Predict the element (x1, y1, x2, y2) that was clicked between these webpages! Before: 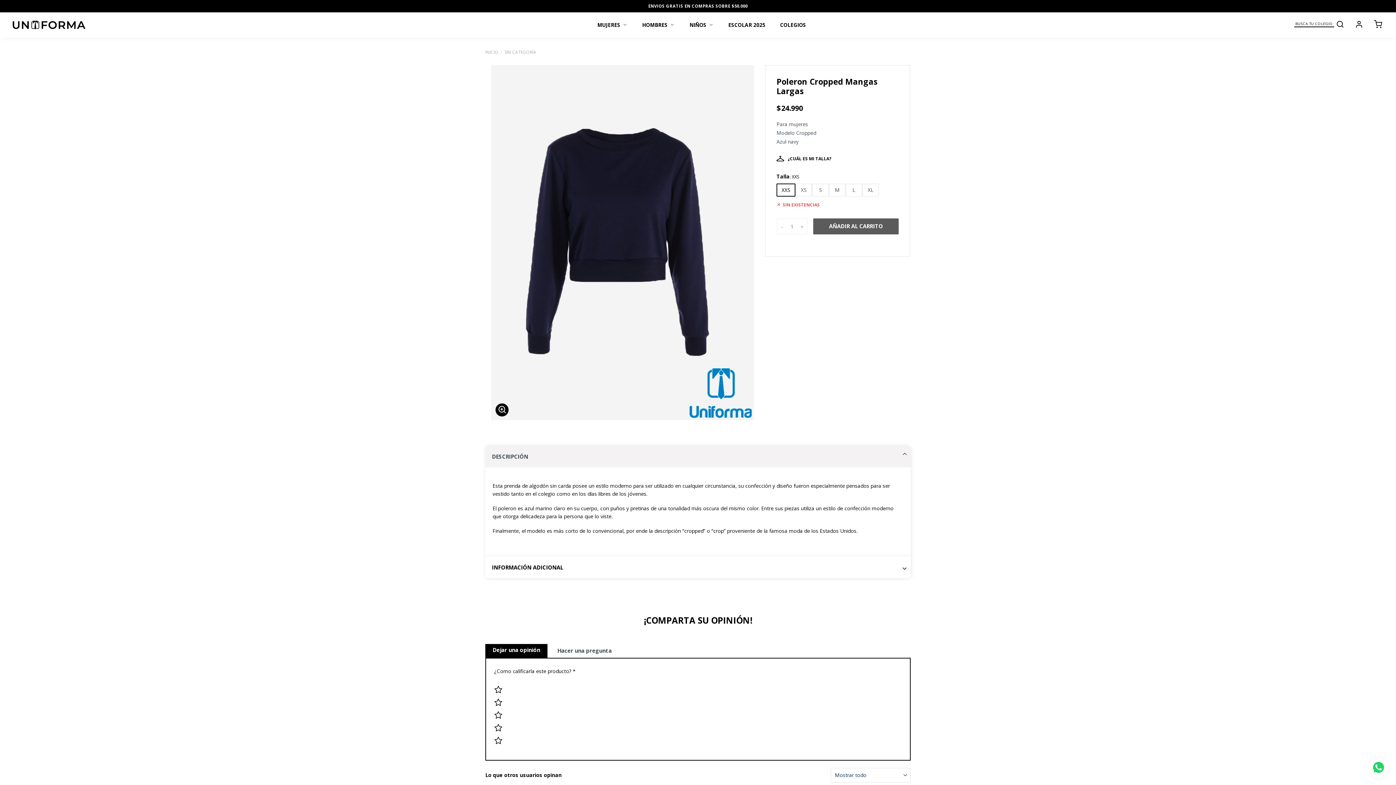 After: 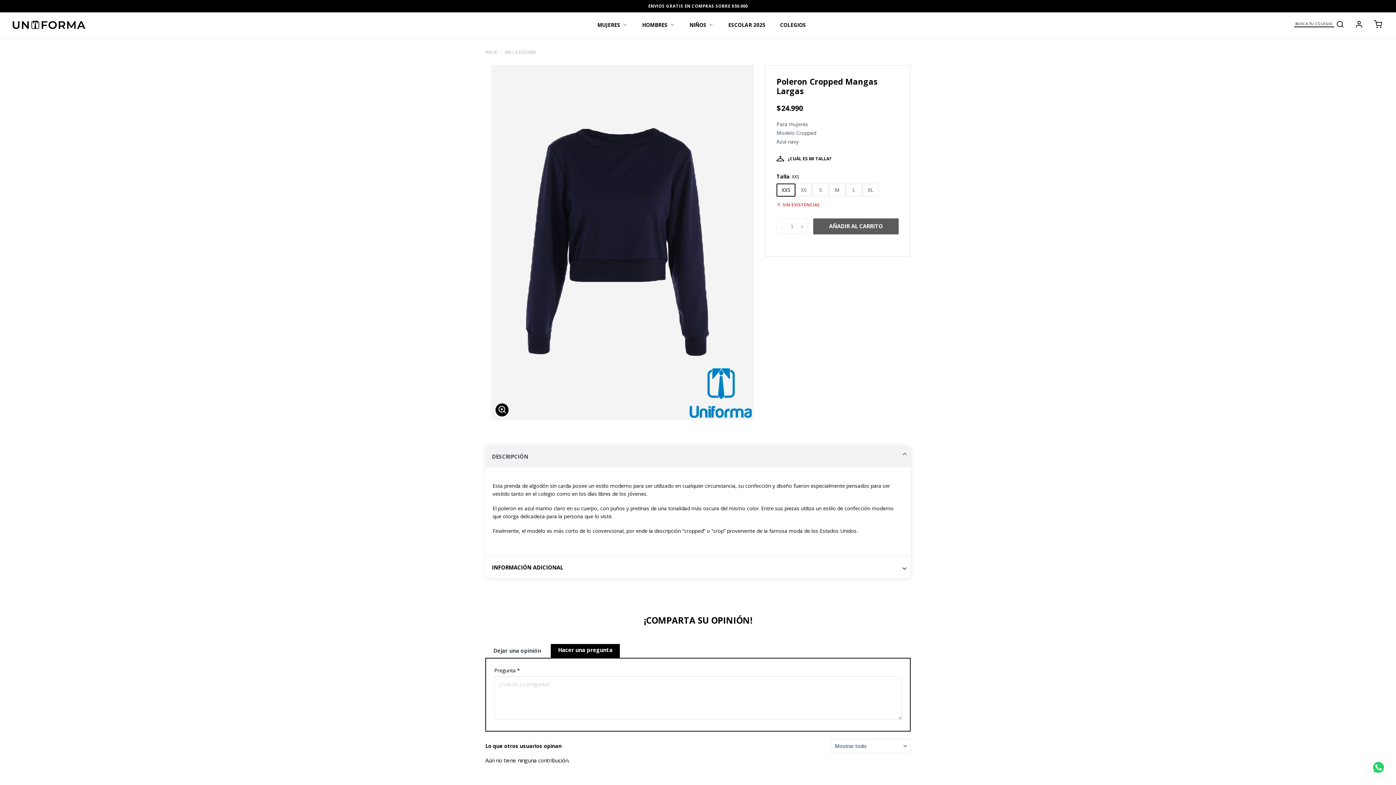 Action: bbox: (549, 644, 620, 658) label: Hacer una pregunta